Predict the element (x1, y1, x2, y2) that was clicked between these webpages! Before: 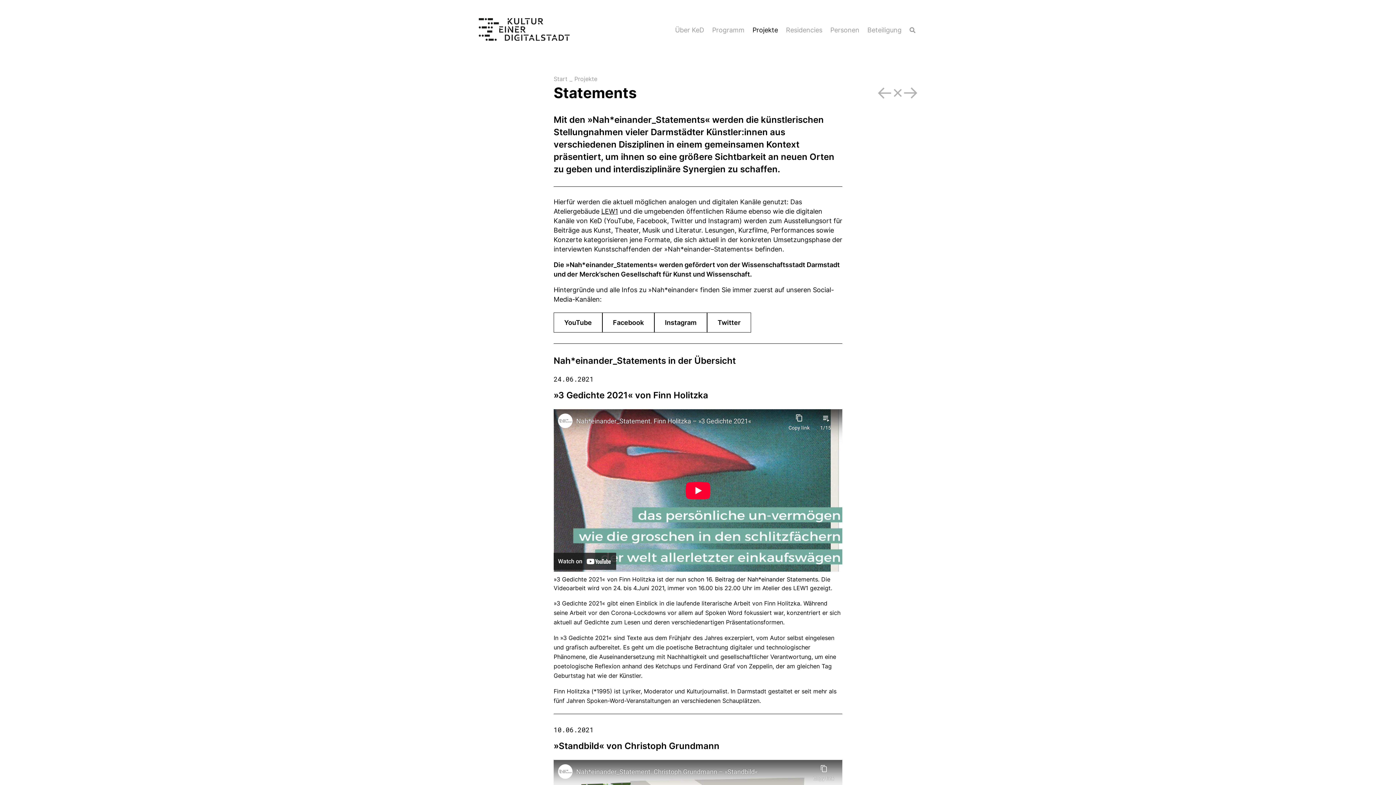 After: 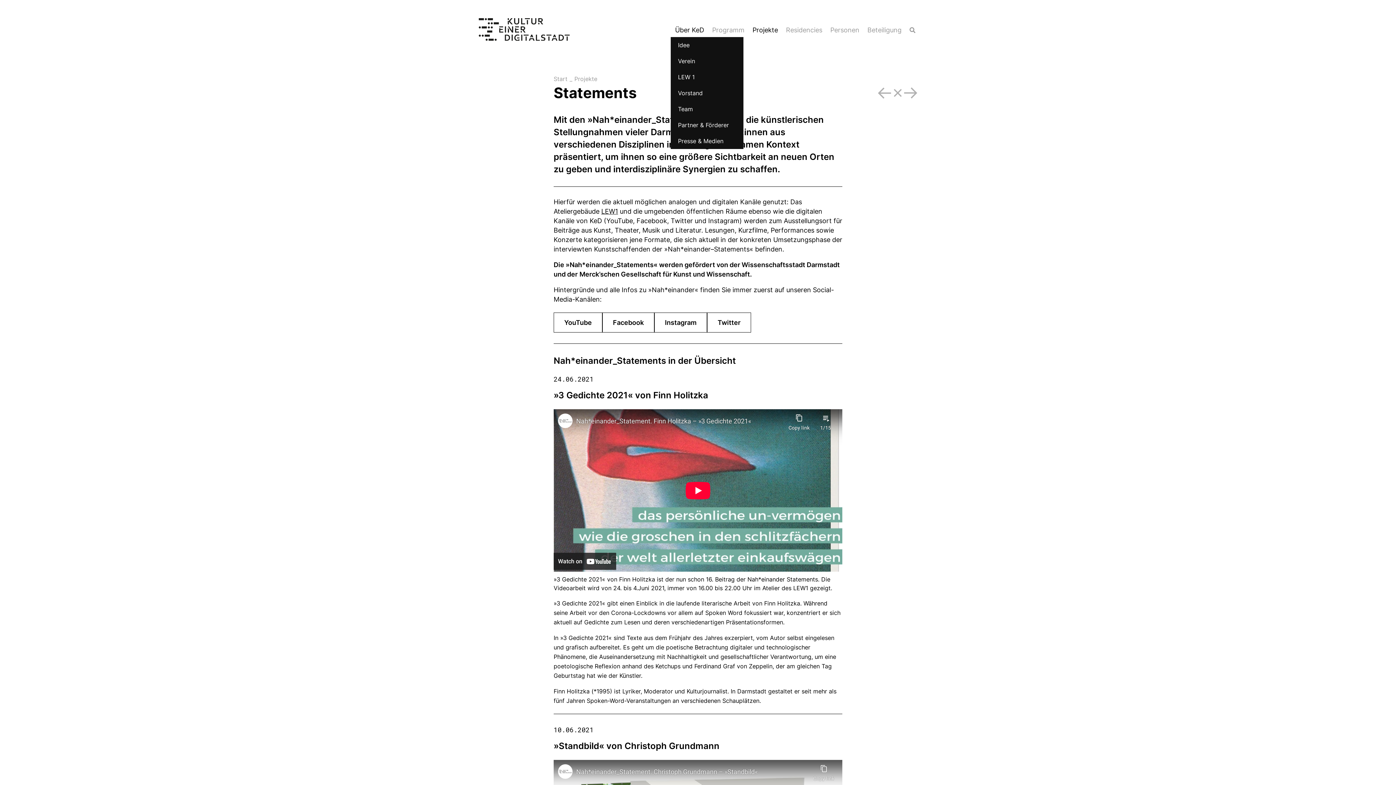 Action: bbox: (673, 23, 706, 37) label: Über KeD